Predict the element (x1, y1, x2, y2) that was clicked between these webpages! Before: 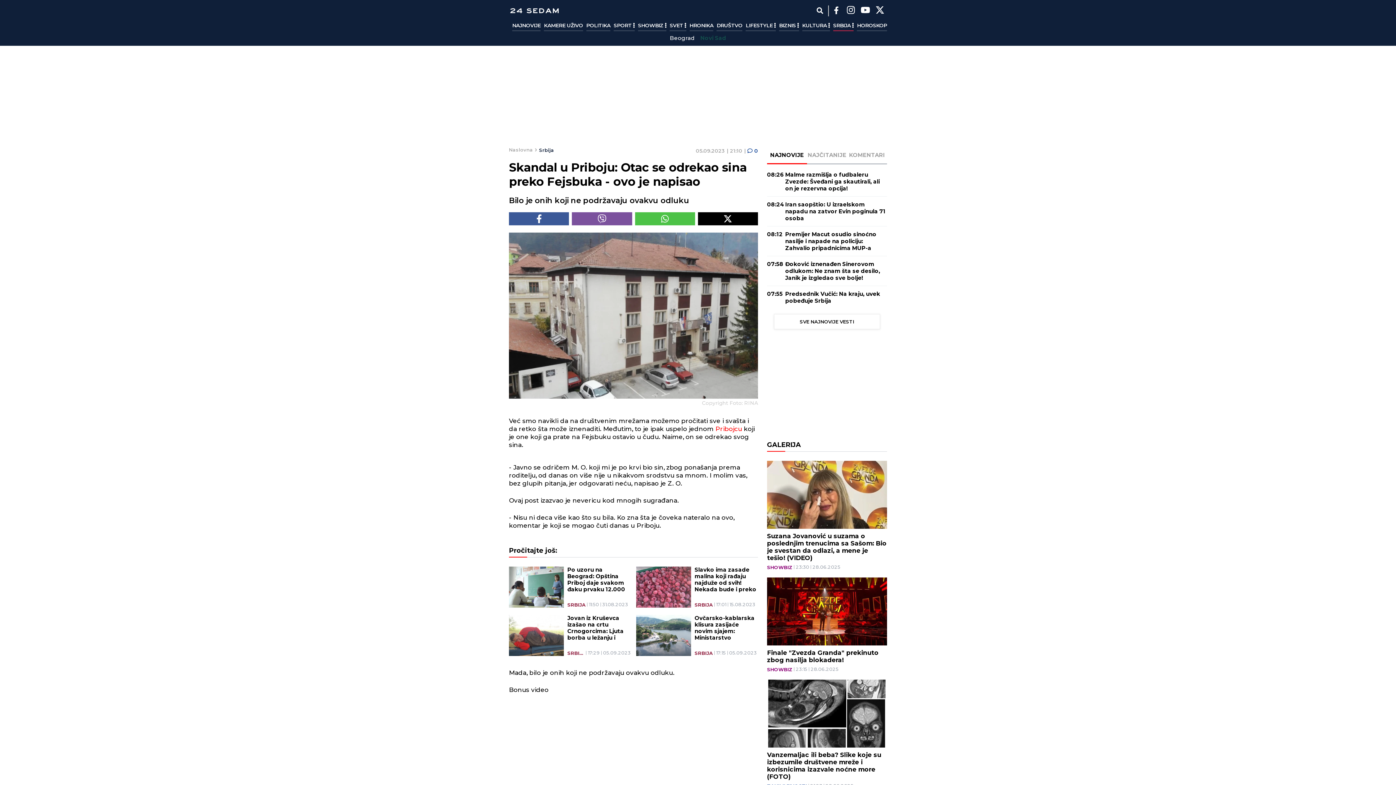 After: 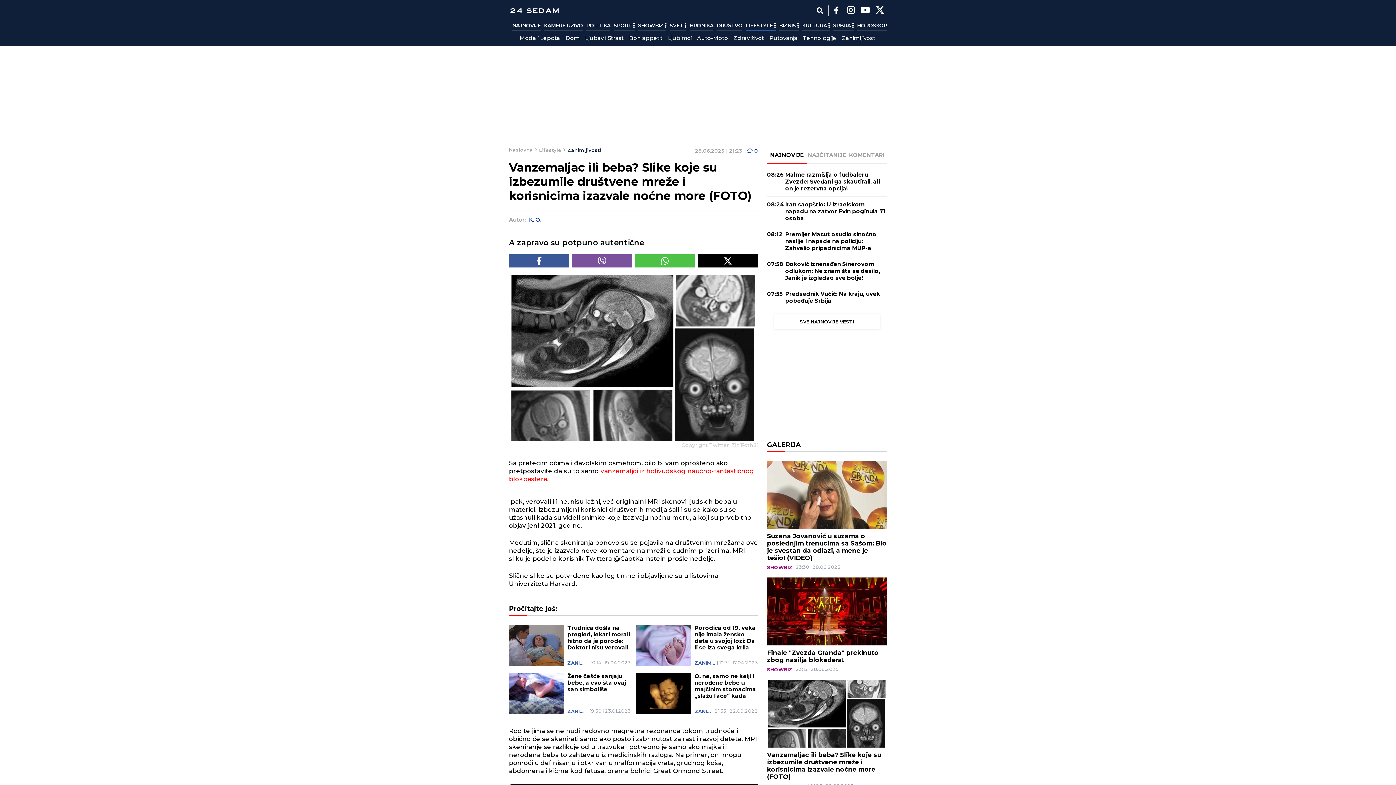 Action: label: Vanzemaljac ili beba? Slike koje su izbezumile društvene mreže i korisnicima izazvale noćne more (FOTO) bbox: (767, 751, 887, 780)